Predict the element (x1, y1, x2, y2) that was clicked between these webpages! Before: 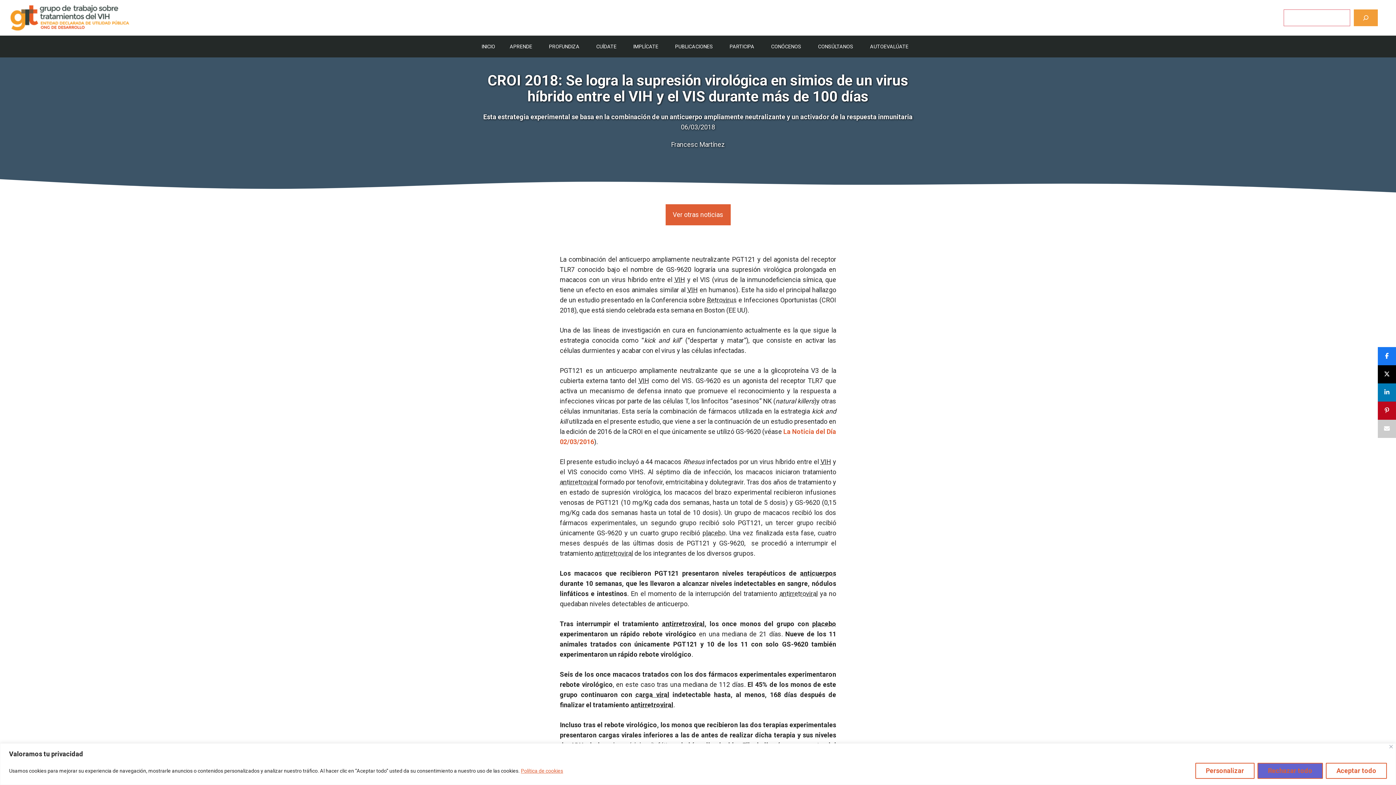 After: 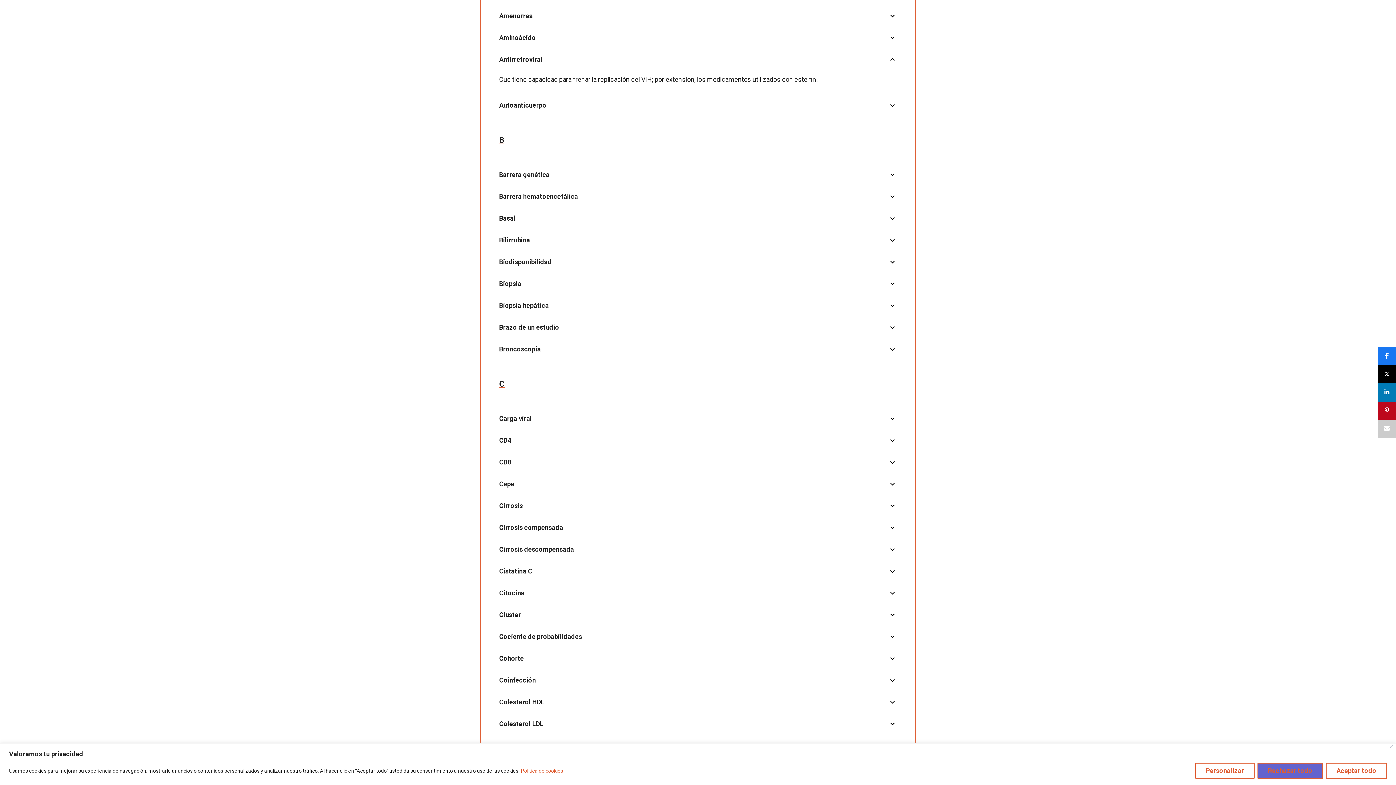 Action: bbox: (594, 549, 633, 557) label: antirretroviral